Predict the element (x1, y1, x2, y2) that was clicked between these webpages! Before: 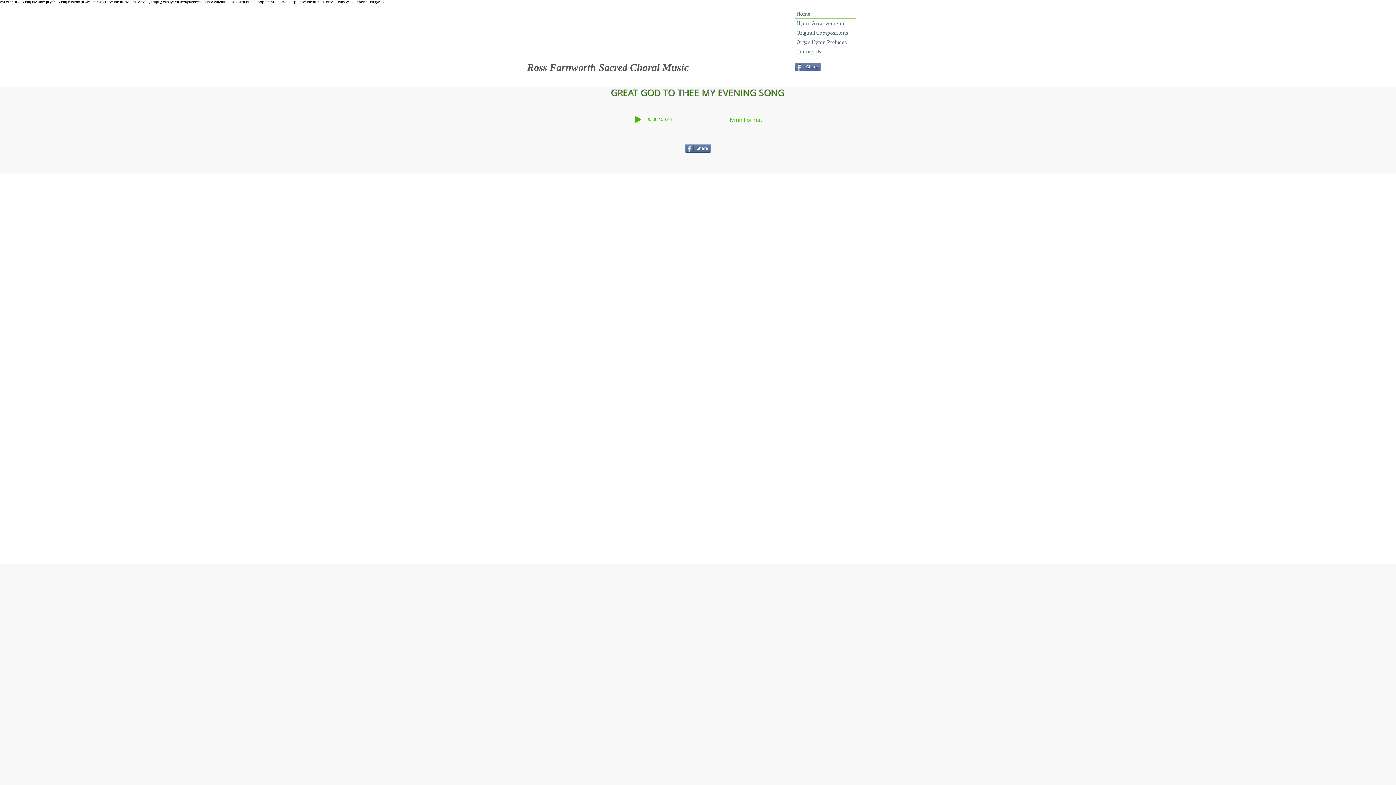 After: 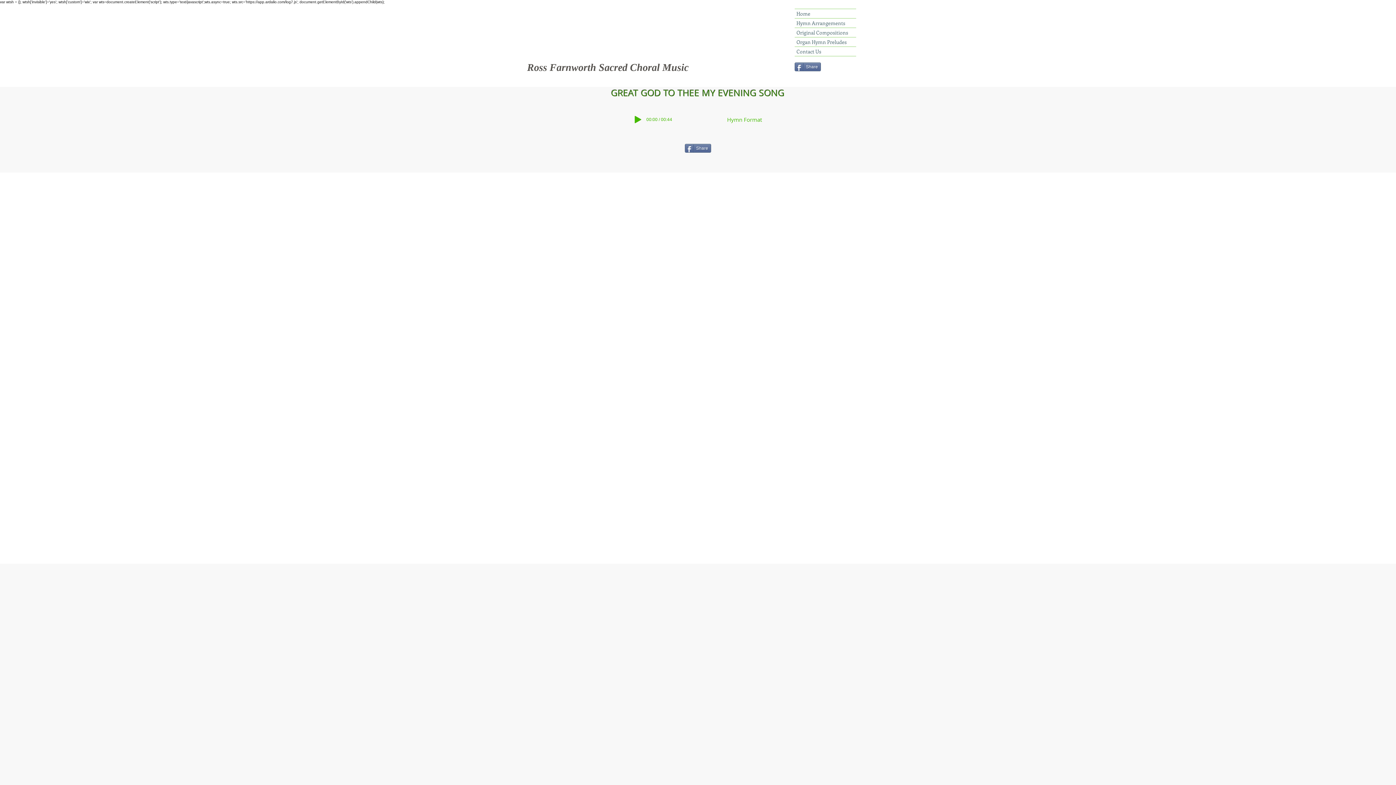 Action: bbox: (794, 62, 821, 71) label: Share